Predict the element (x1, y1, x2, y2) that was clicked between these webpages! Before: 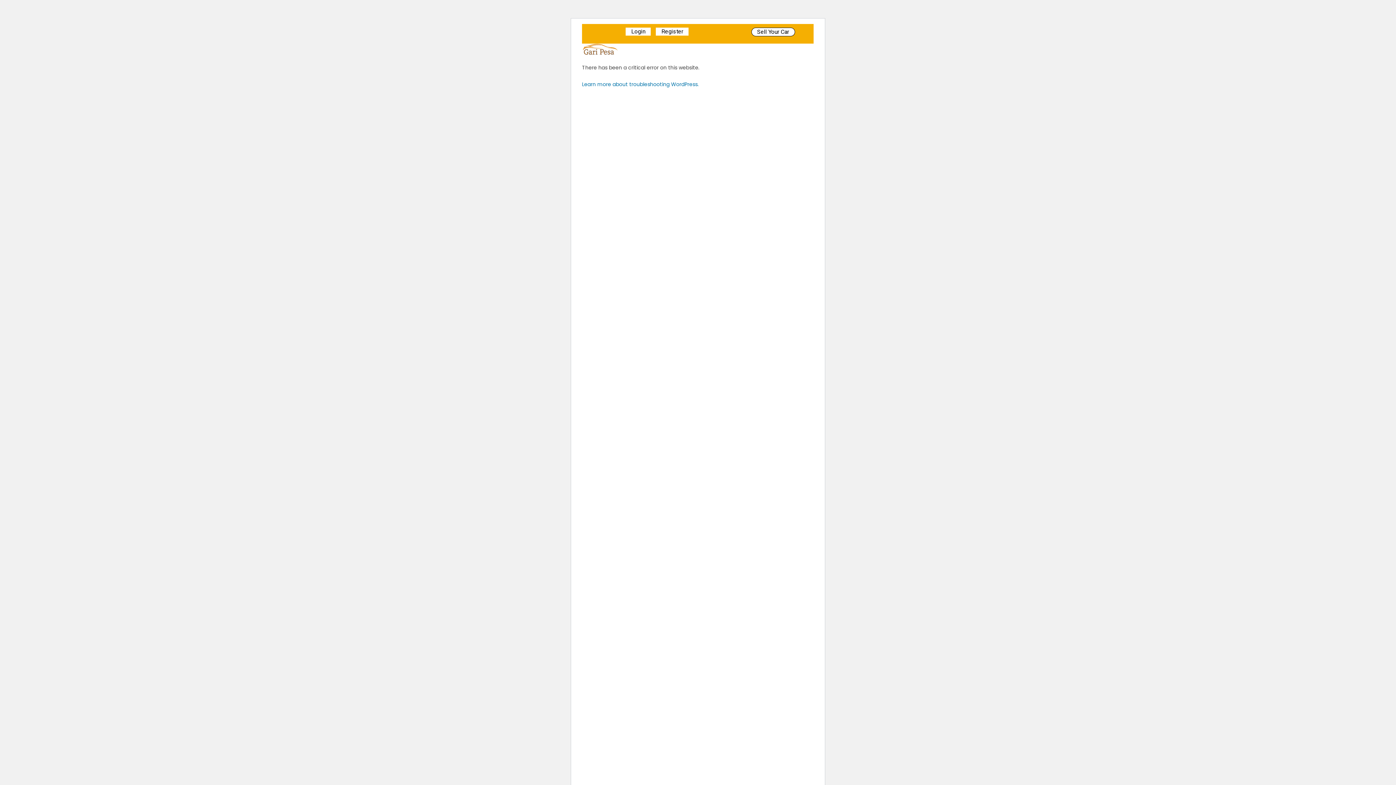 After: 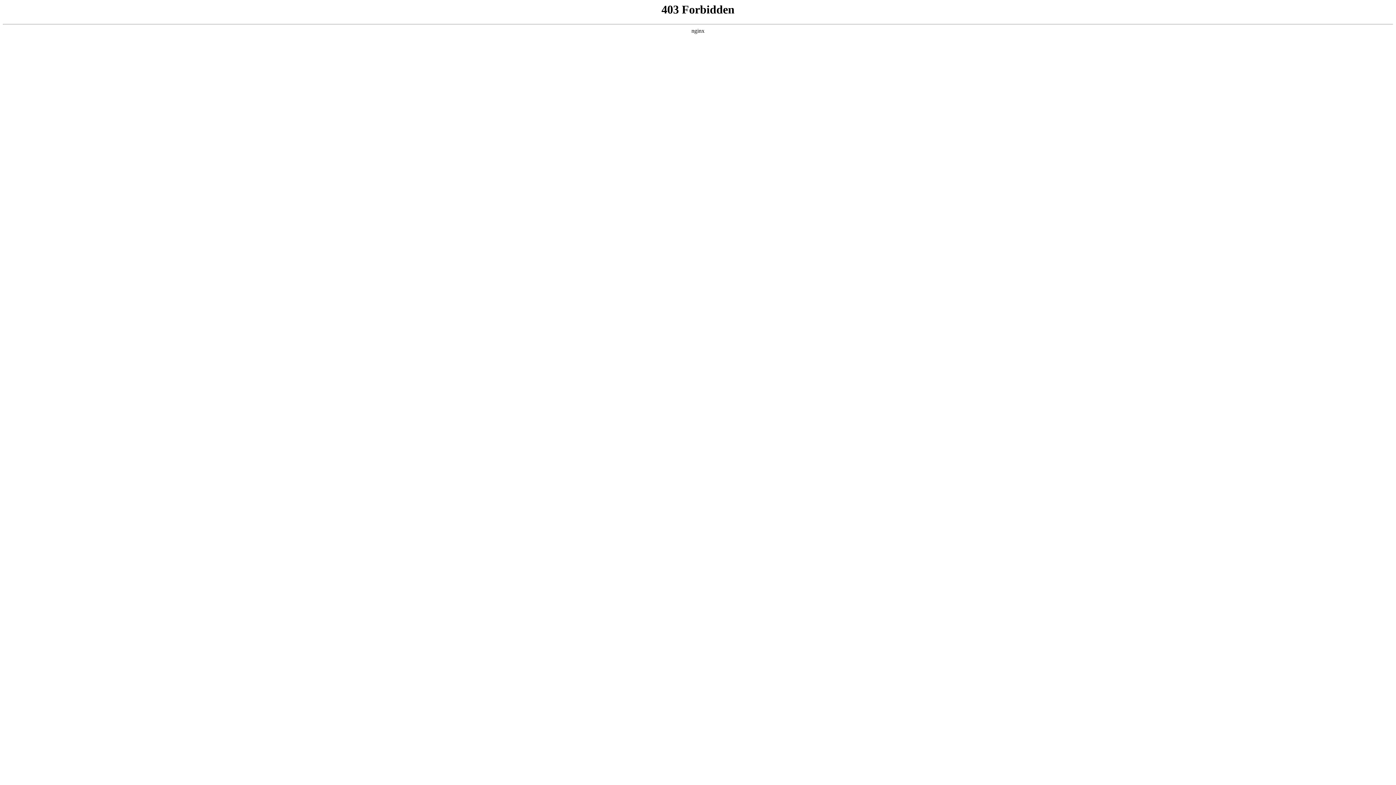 Action: label: Learn more about troubleshooting WordPress. bbox: (582, 80, 698, 88)